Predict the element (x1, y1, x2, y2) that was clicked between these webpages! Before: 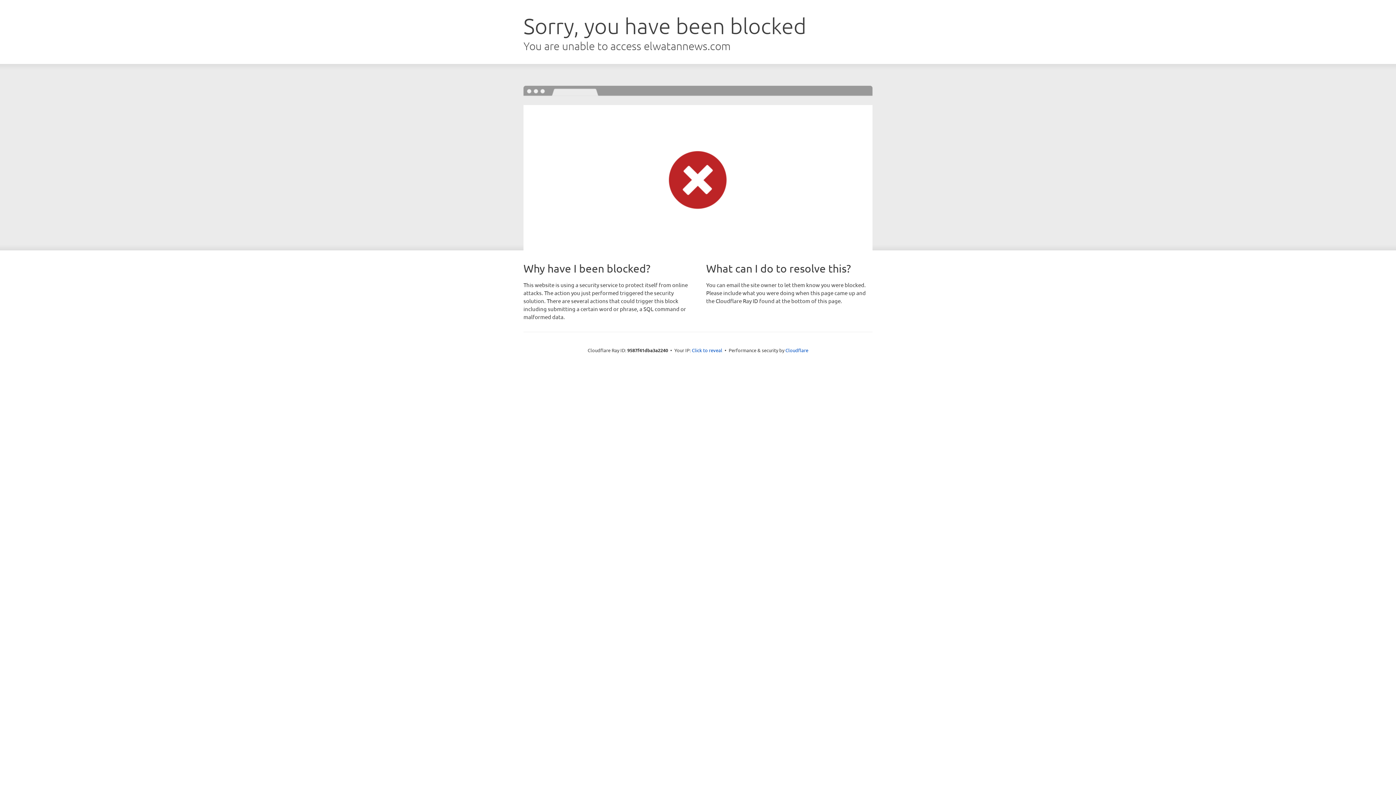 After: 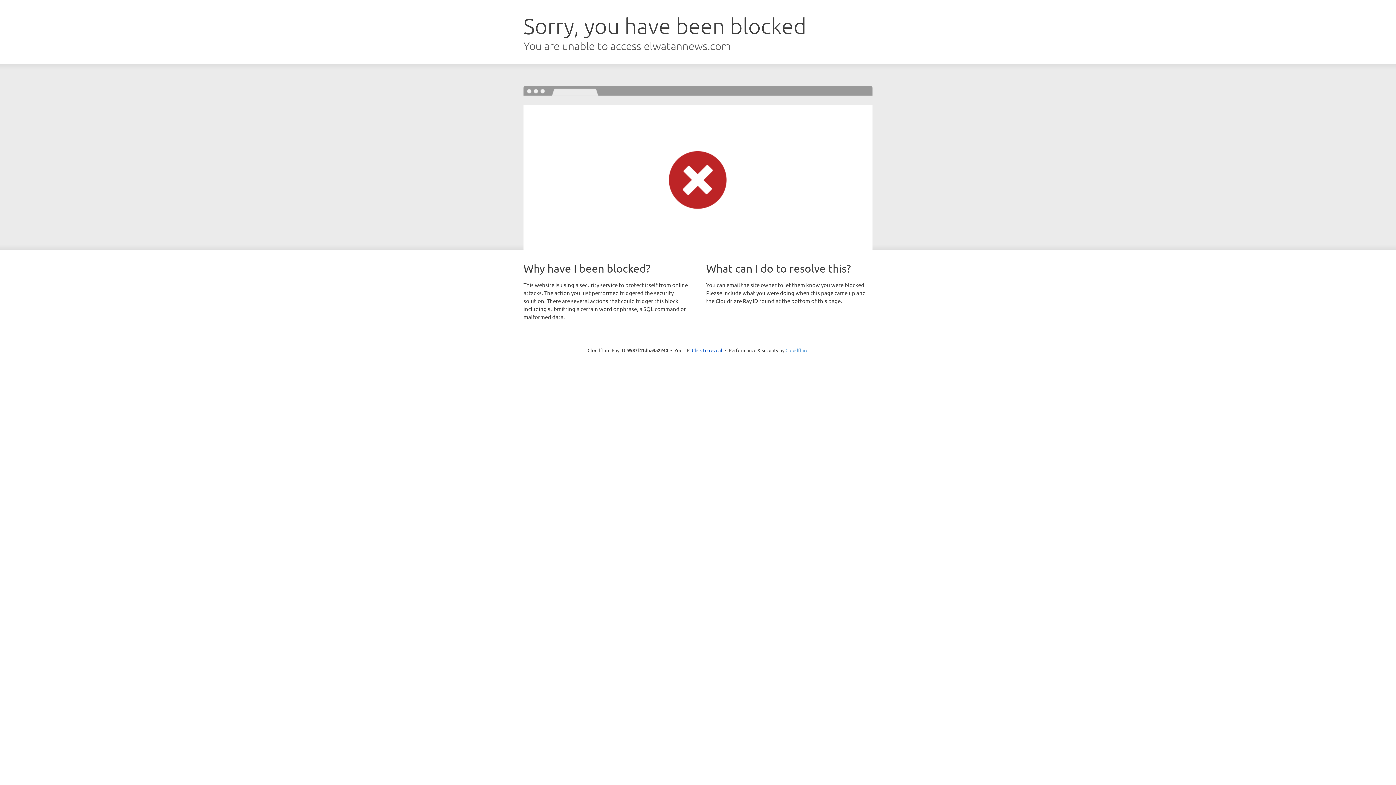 Action: bbox: (785, 347, 808, 353) label: Cloudflare